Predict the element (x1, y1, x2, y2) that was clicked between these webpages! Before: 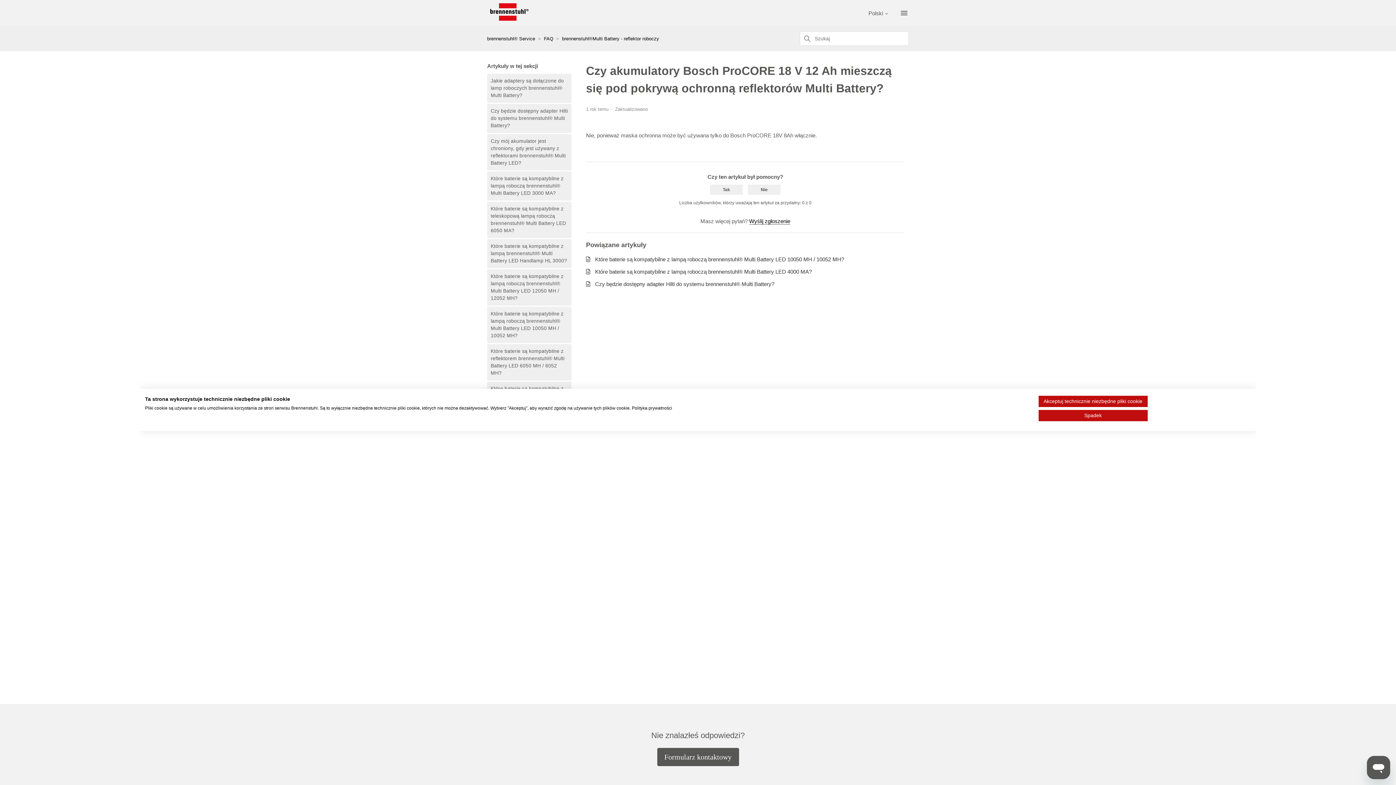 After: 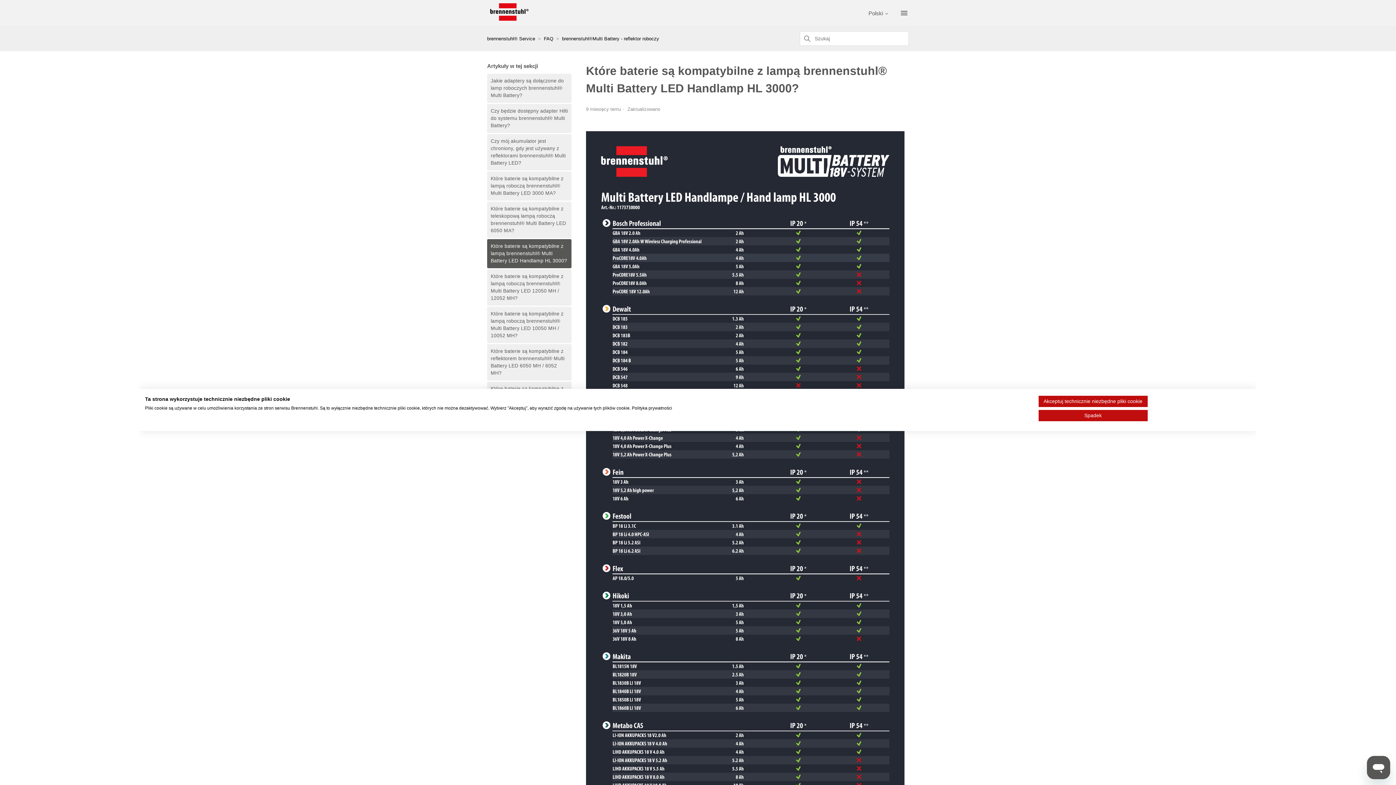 Action: label: Które baterie są kompatybilne z lampą brennenstuhl® Multi Battery LED Handlamp HL 3000? bbox: (487, 239, 571, 268)